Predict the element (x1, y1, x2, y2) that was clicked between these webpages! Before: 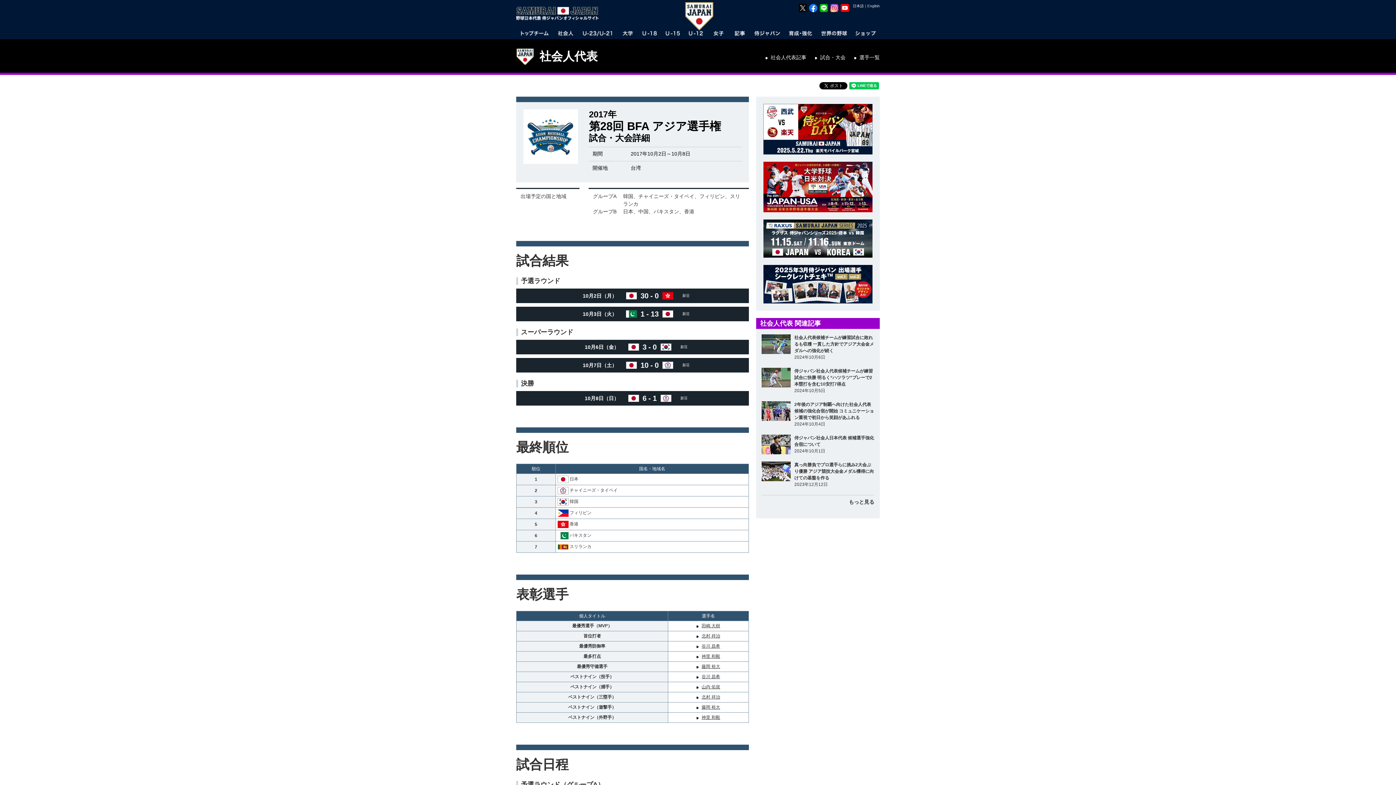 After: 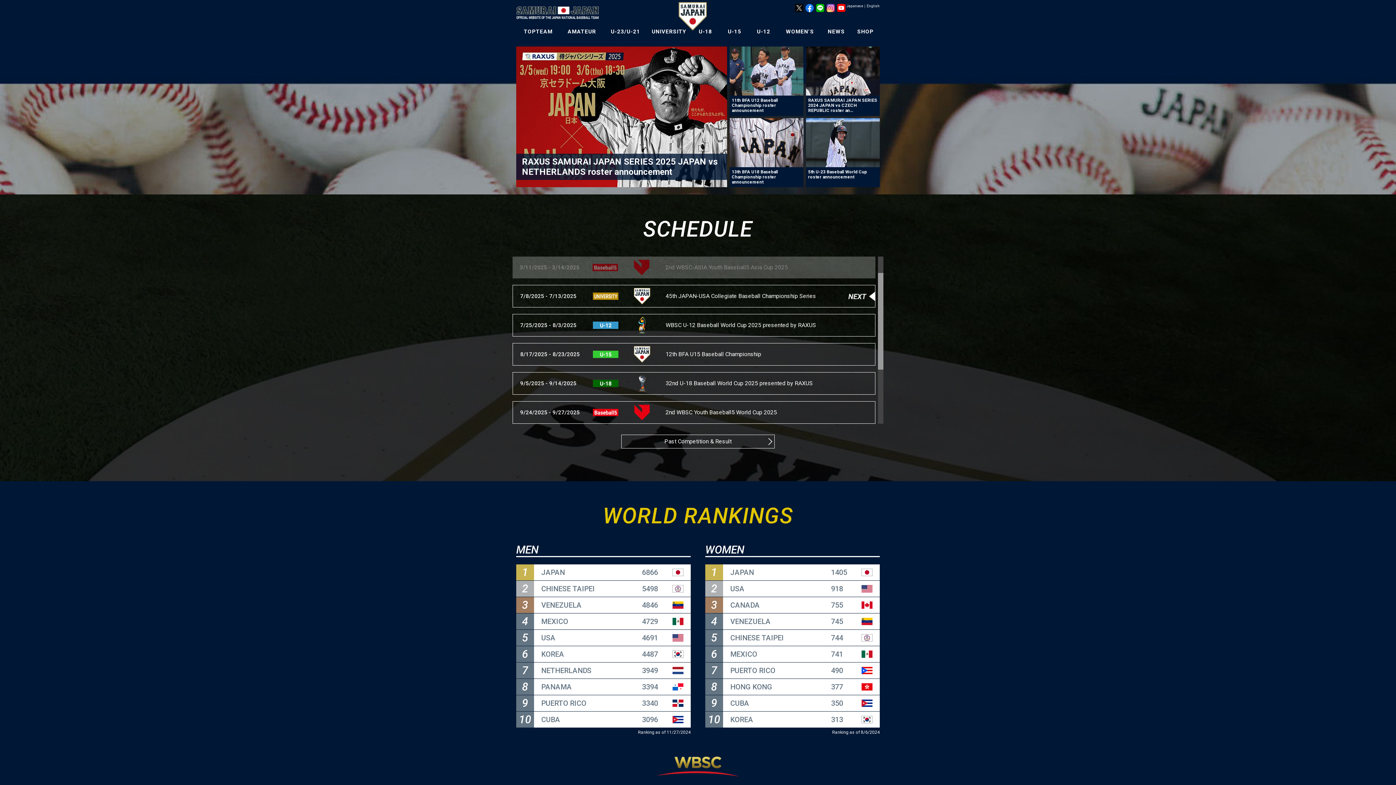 Action: label: English bbox: (867, 4, 880, 8)